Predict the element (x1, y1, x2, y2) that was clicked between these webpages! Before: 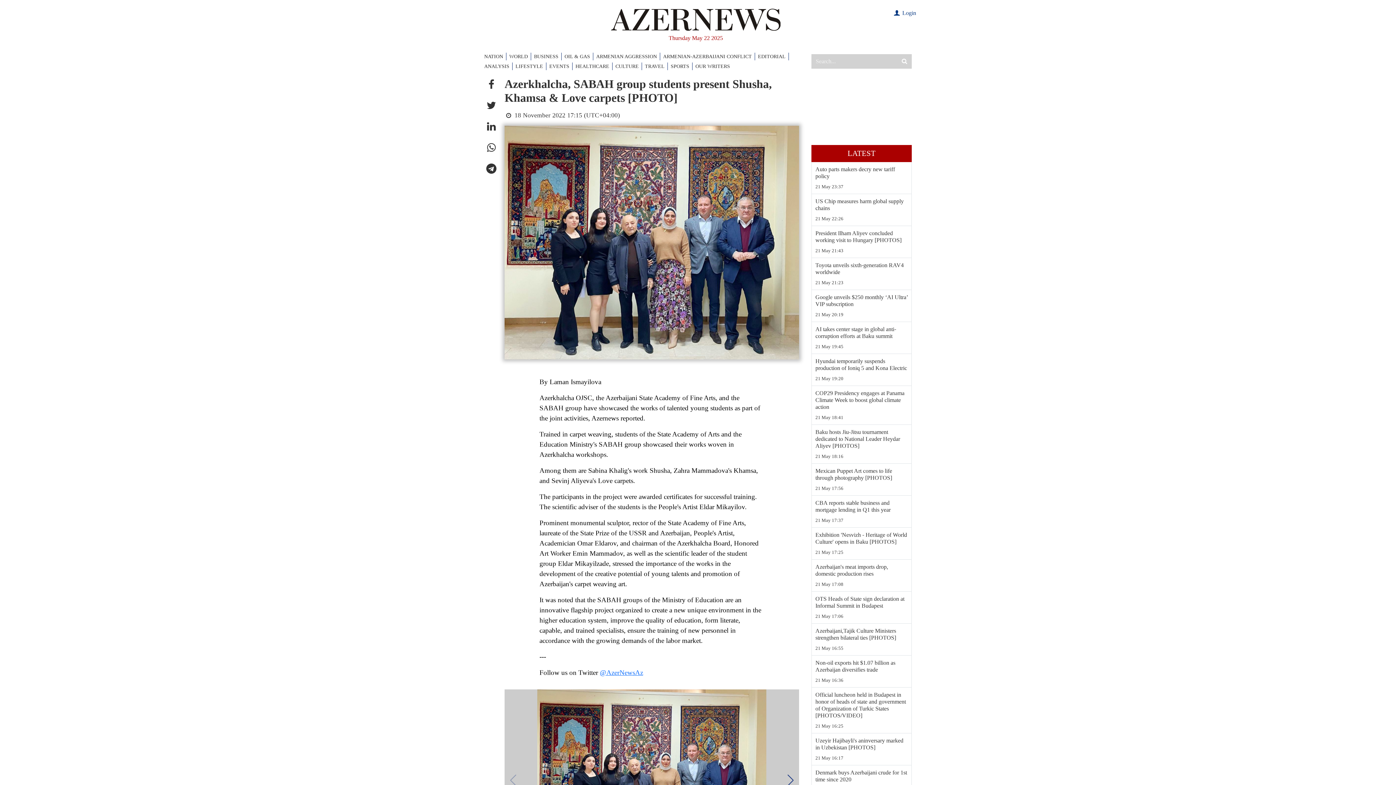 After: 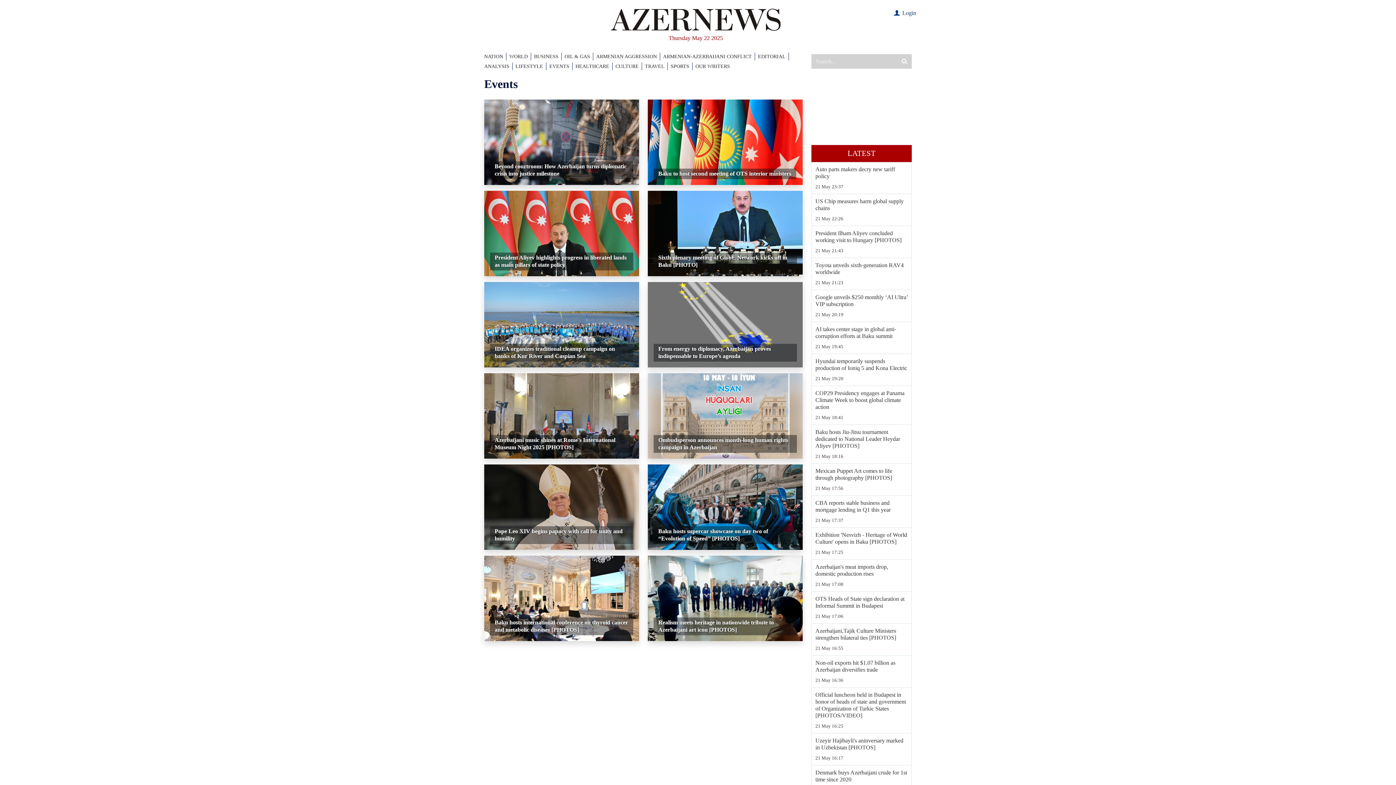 Action: label: EVENTS bbox: (549, 62, 572, 70)